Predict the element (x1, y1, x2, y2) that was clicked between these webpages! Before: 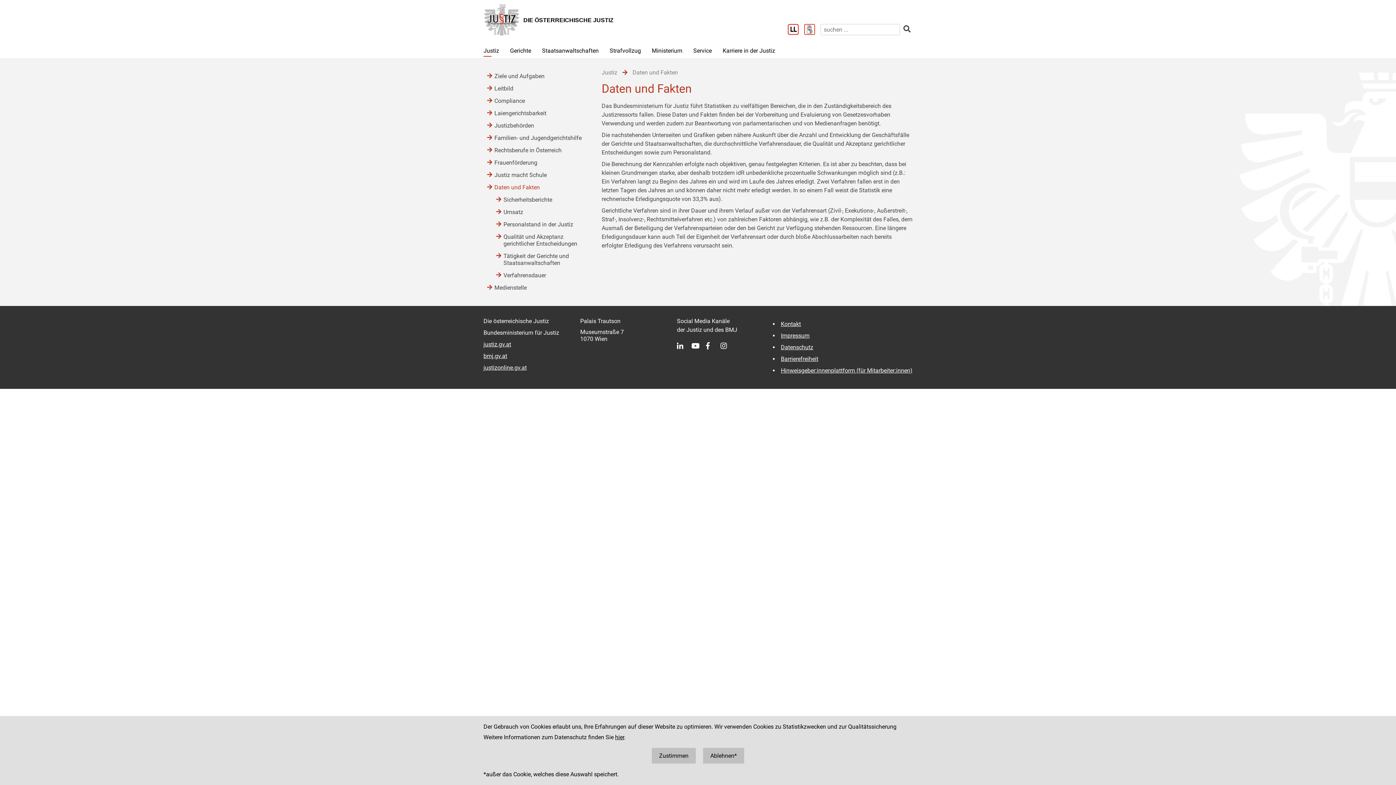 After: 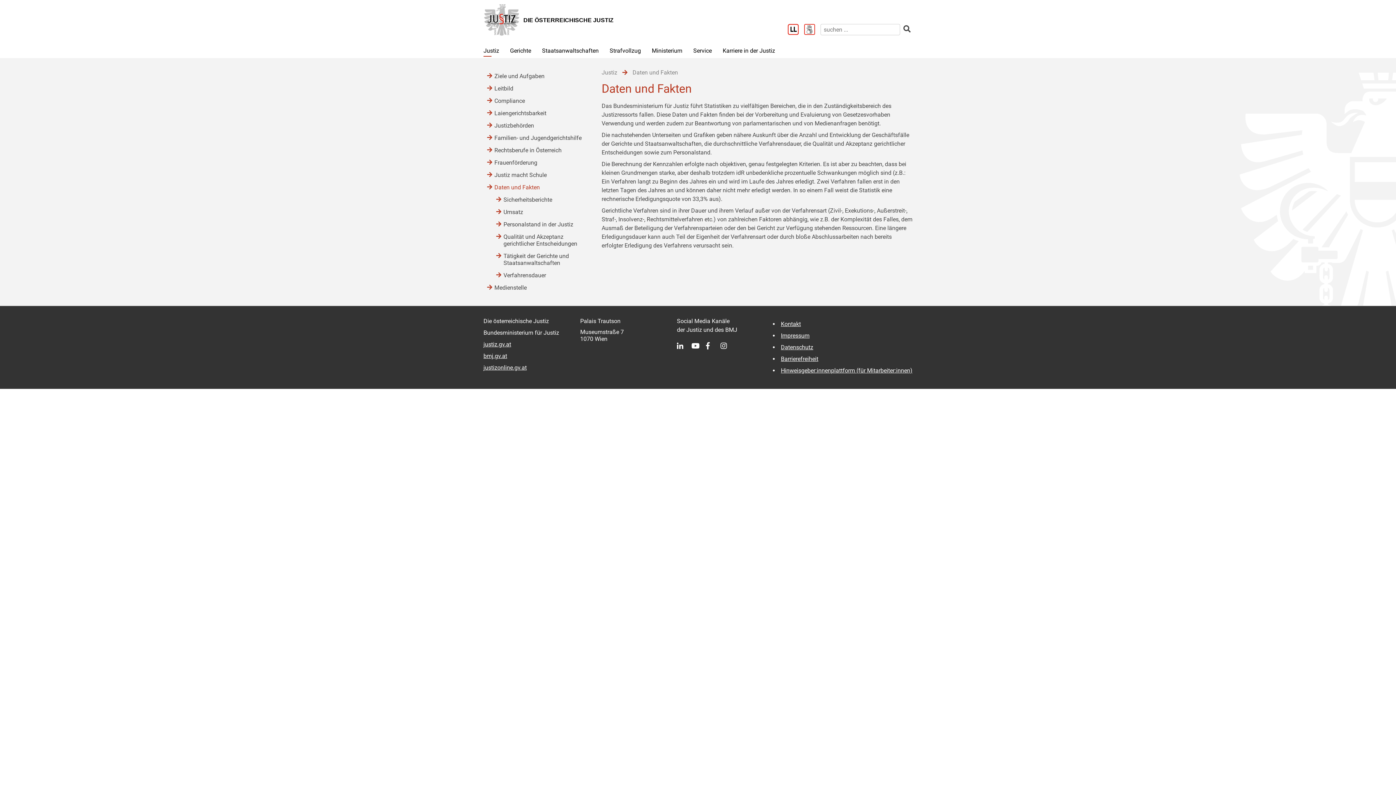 Action: bbox: (652, 748, 696, 764) label: Zustimmen